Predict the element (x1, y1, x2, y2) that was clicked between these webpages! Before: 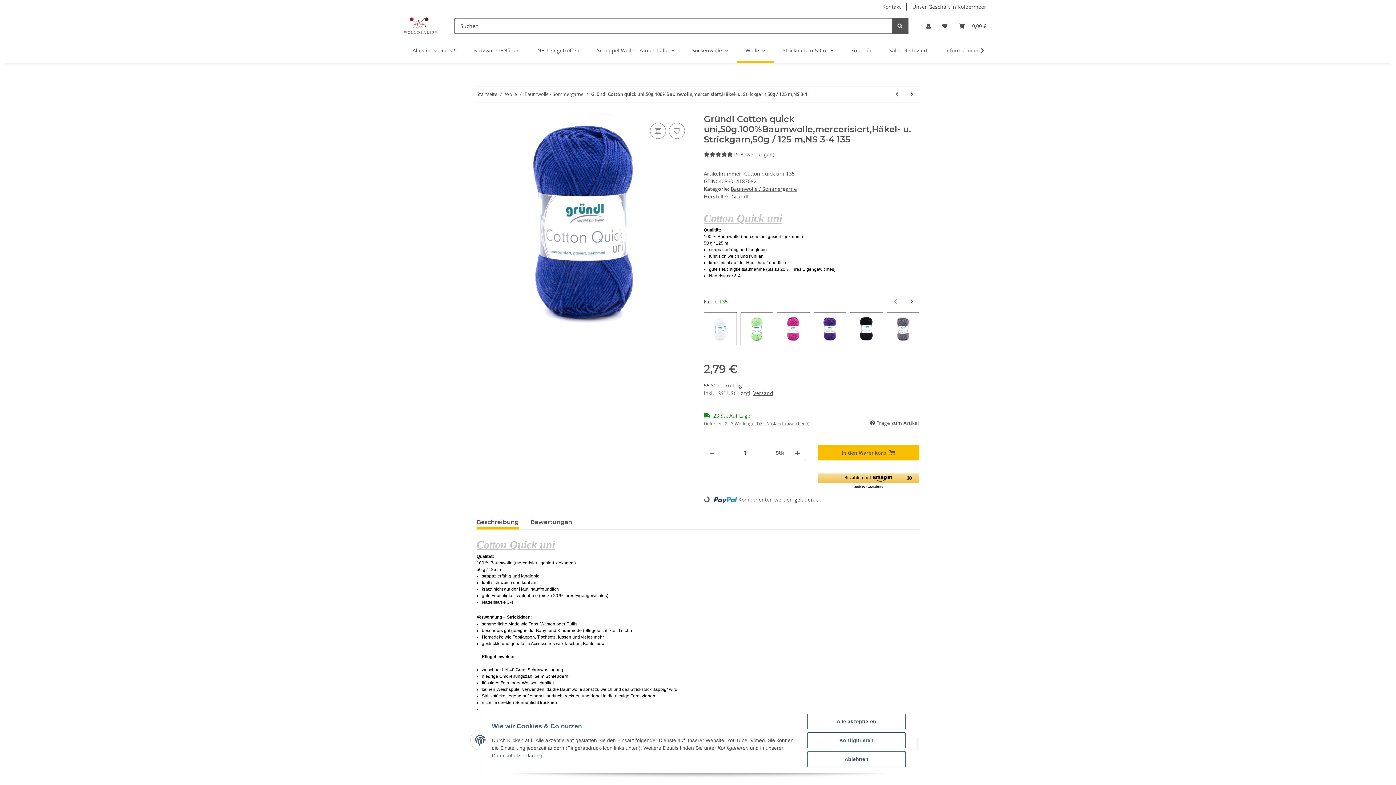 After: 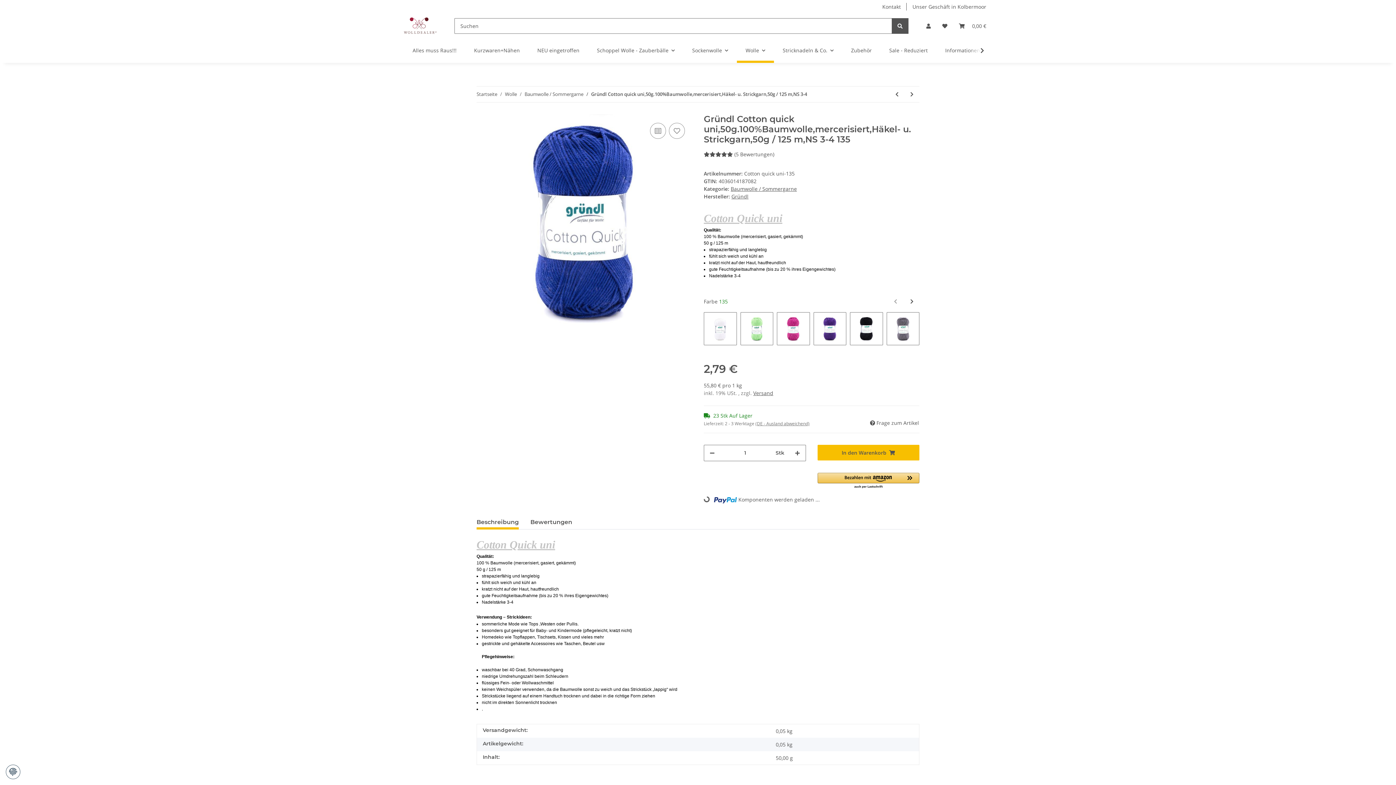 Action: label: Ablehnen bbox: (807, 751, 905, 767)